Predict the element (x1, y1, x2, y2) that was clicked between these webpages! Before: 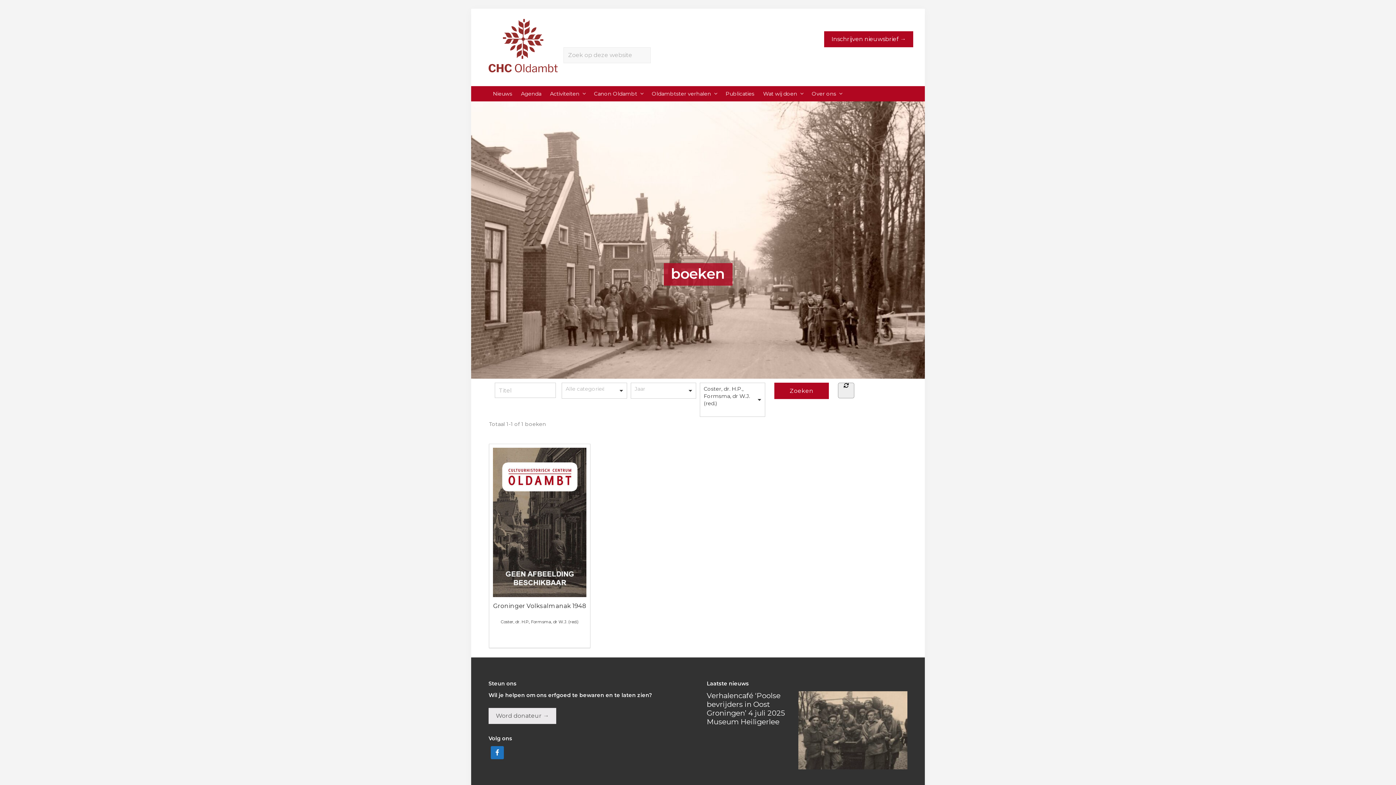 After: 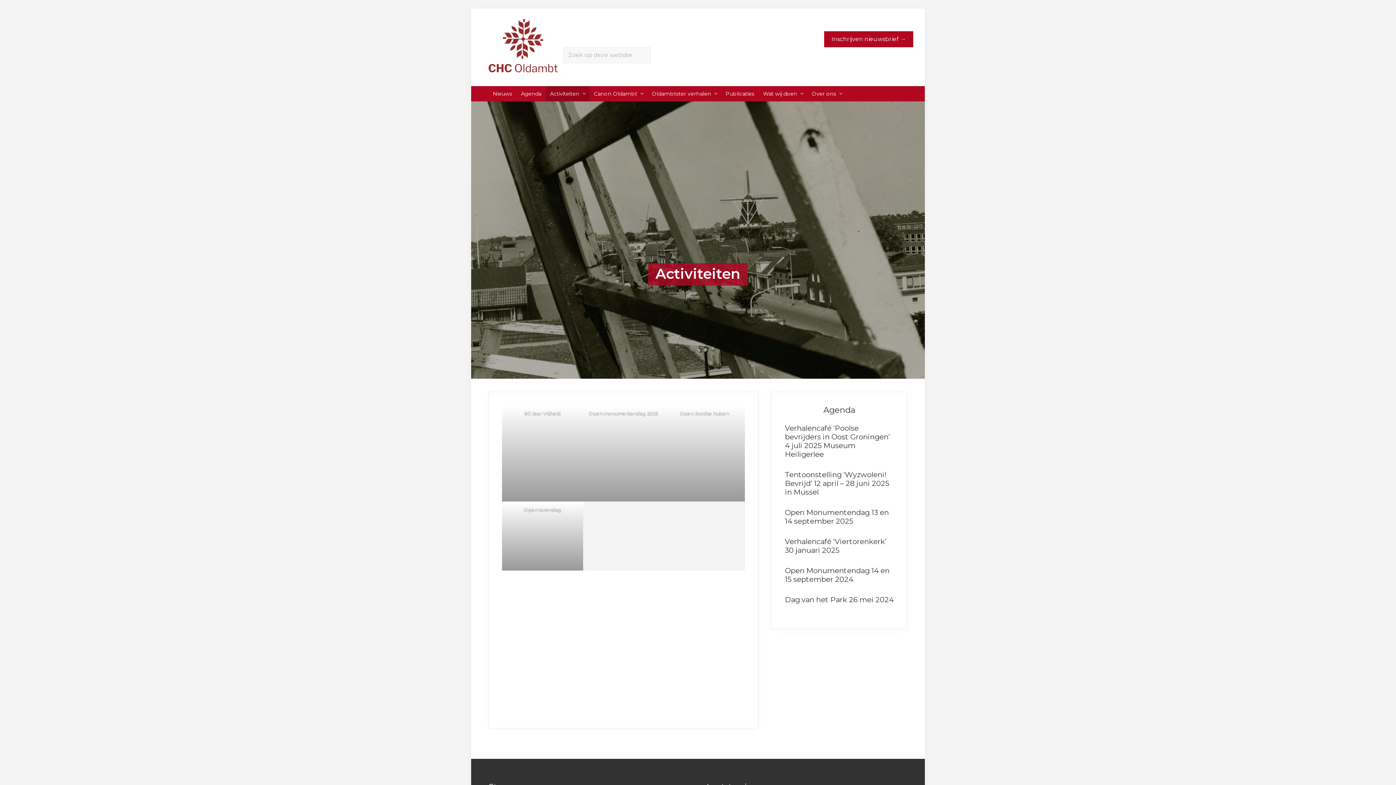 Action: label: Activiteiten bbox: (545, 86, 589, 101)